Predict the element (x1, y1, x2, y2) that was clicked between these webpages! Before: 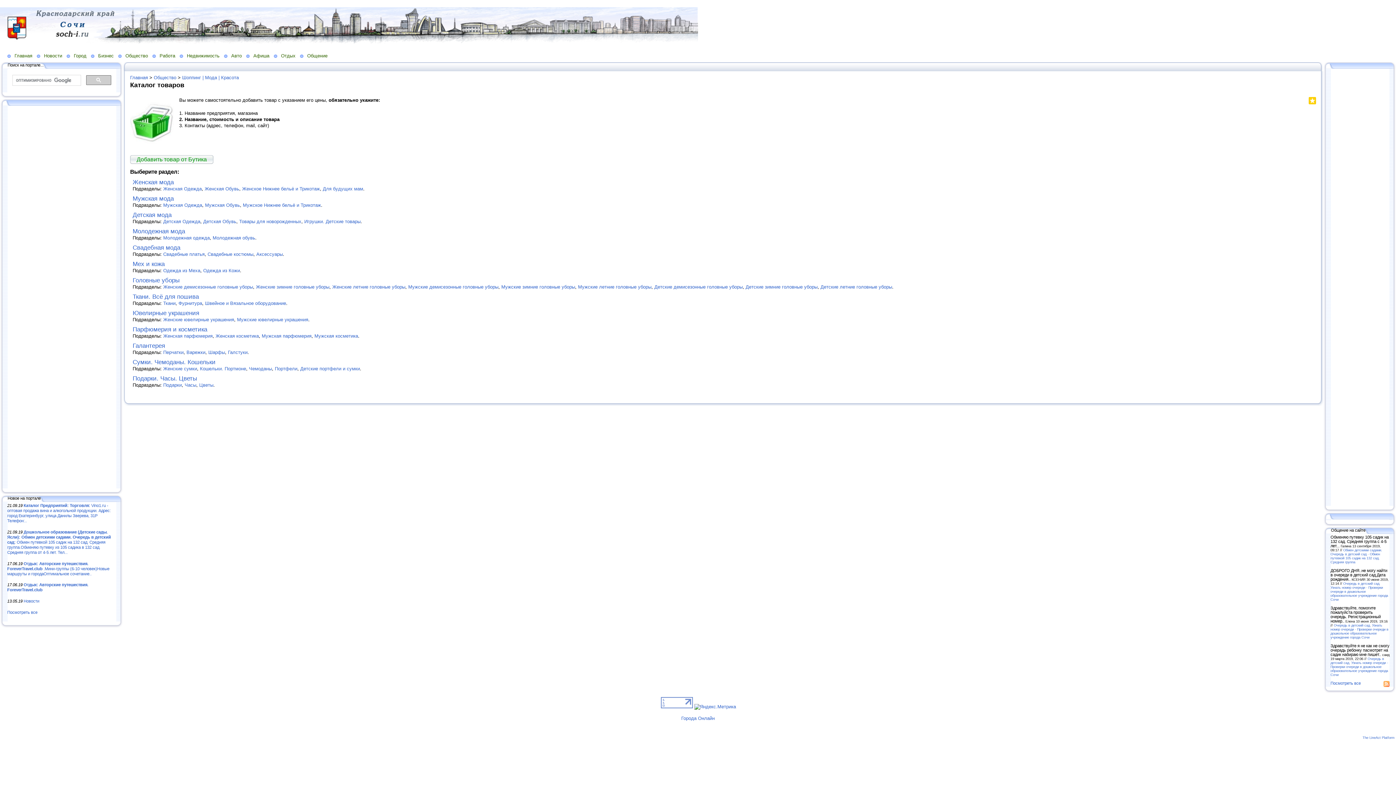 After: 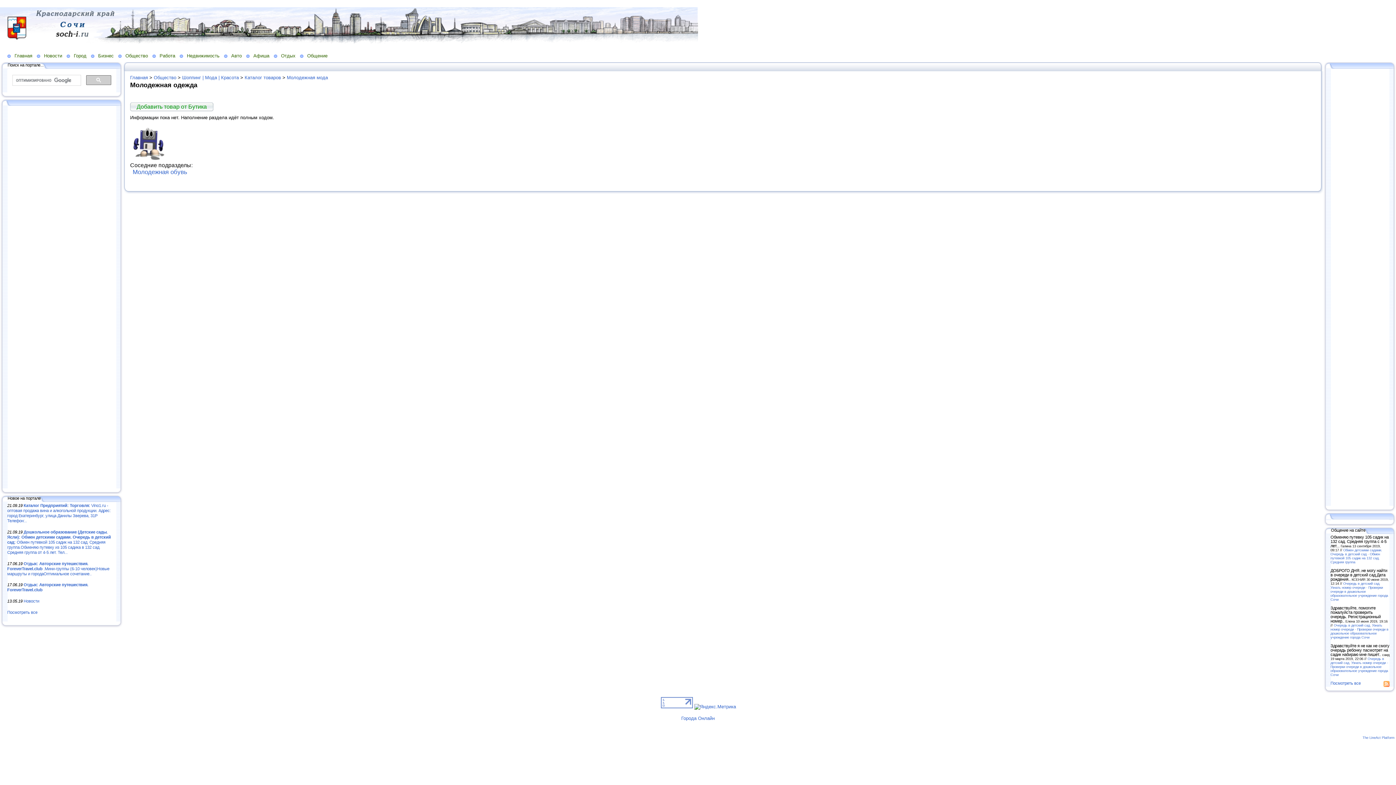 Action: label: Молодежная одежда bbox: (163, 235, 209, 240)